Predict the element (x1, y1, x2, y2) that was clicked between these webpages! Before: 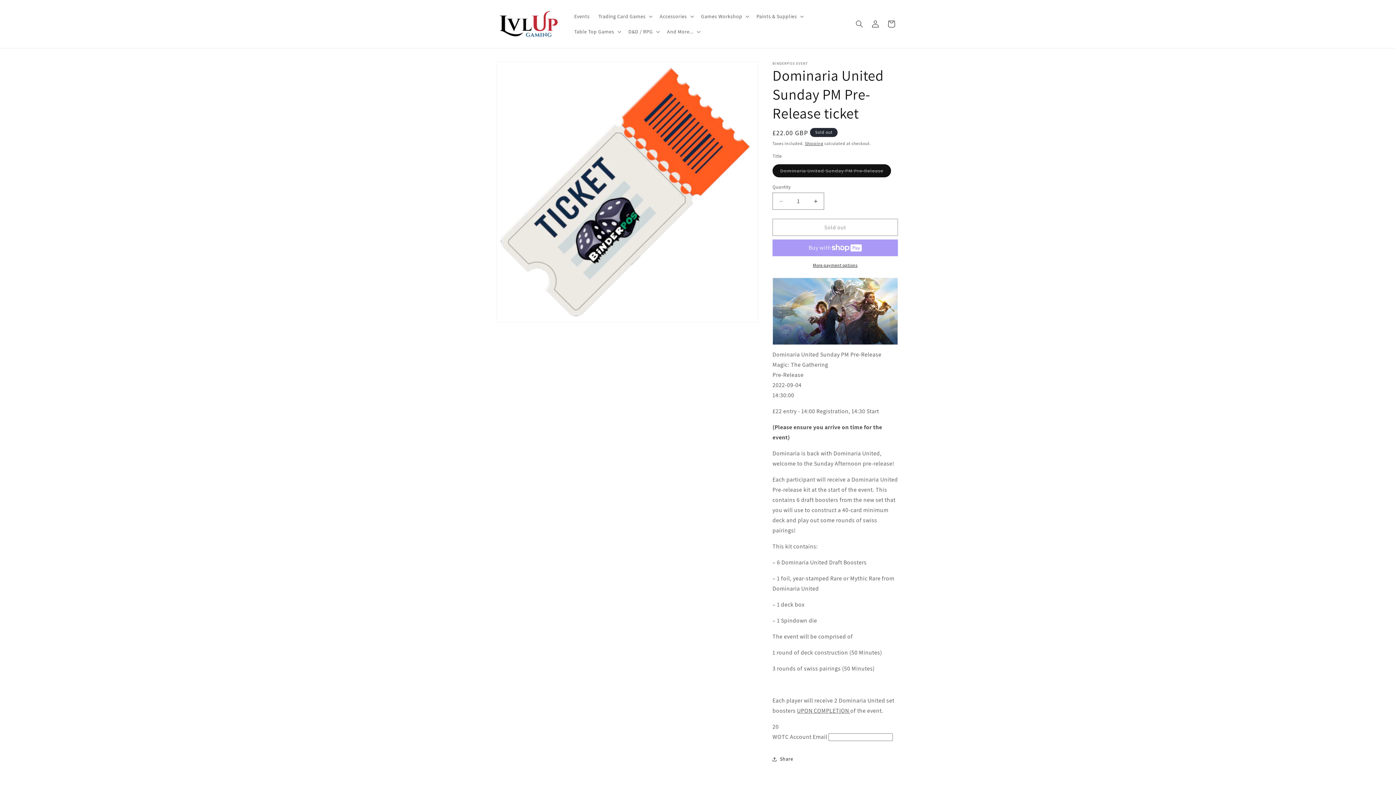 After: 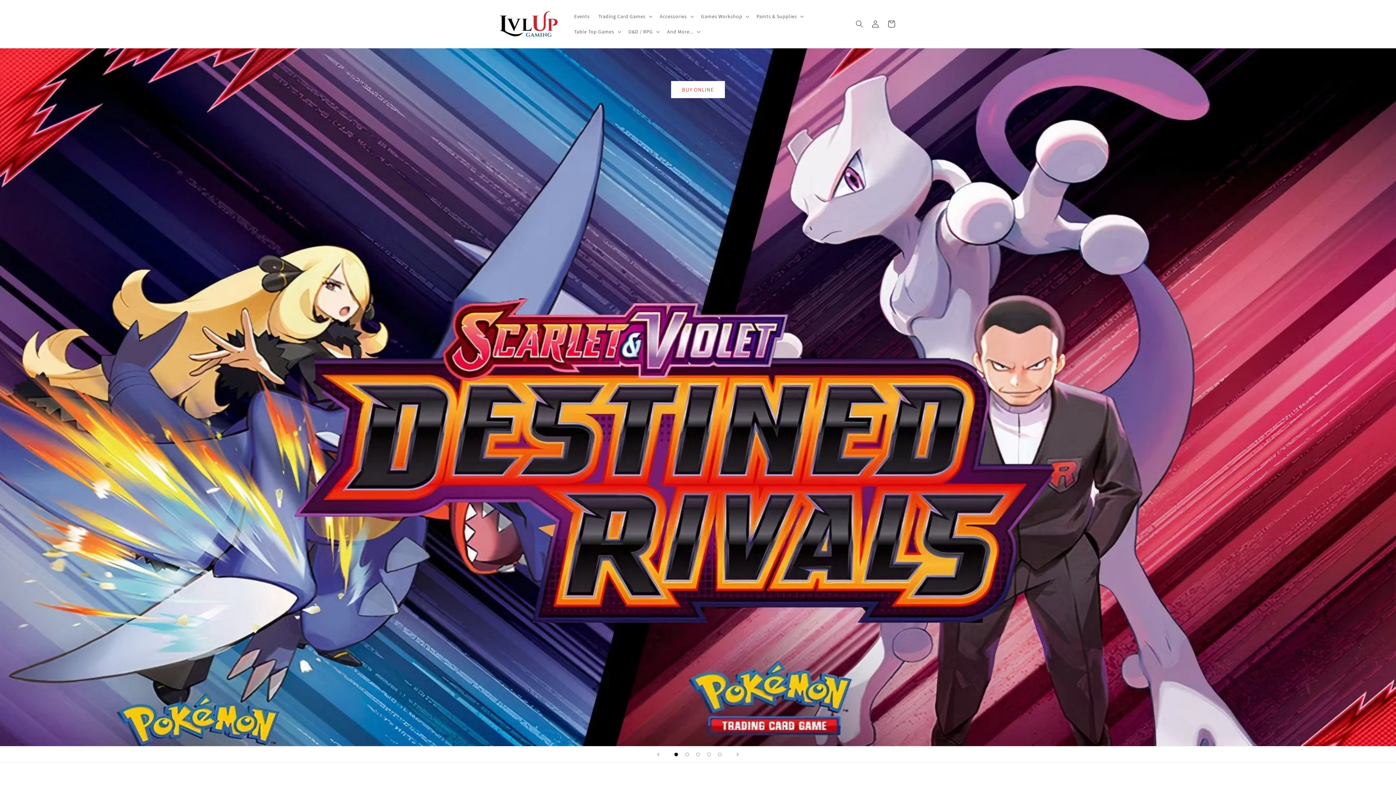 Action: bbox: (495, 7, 562, 40)